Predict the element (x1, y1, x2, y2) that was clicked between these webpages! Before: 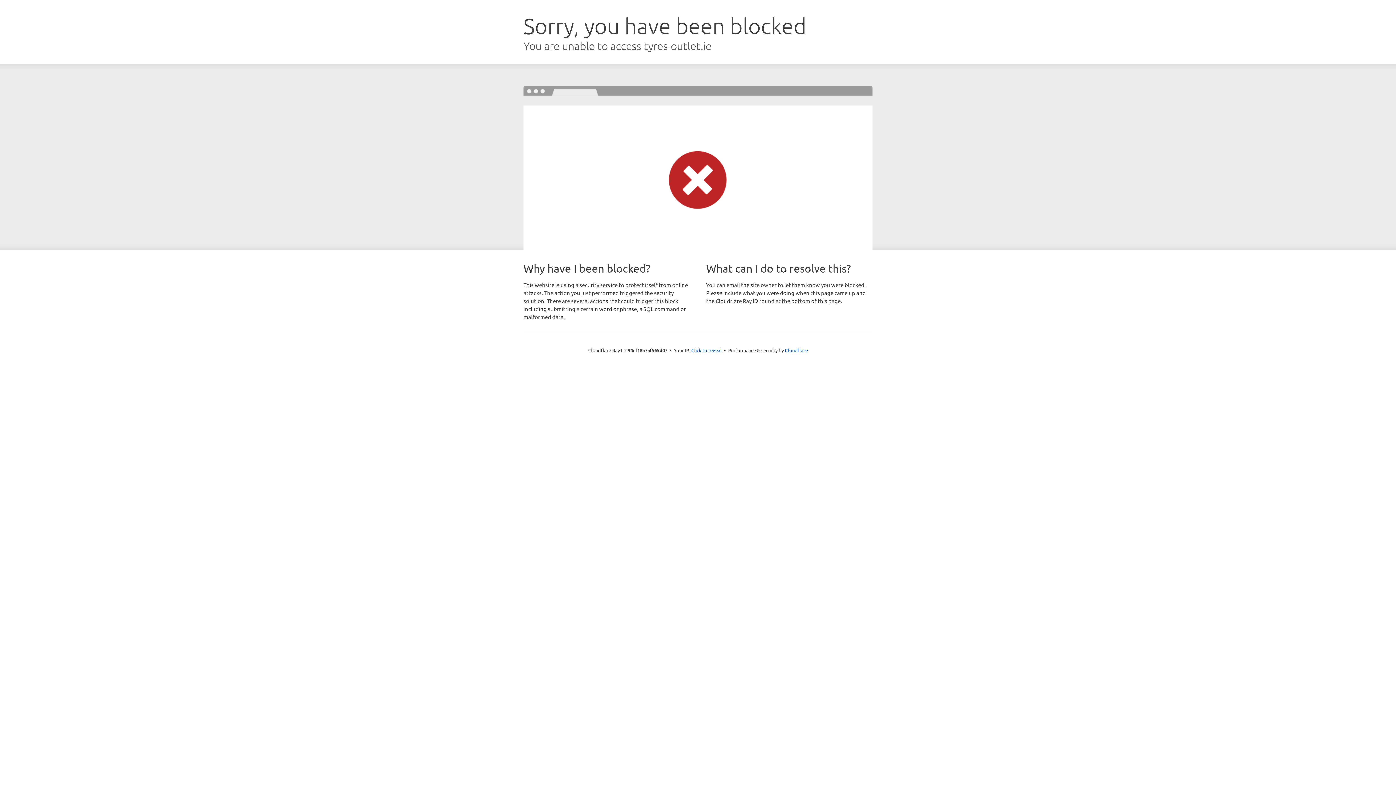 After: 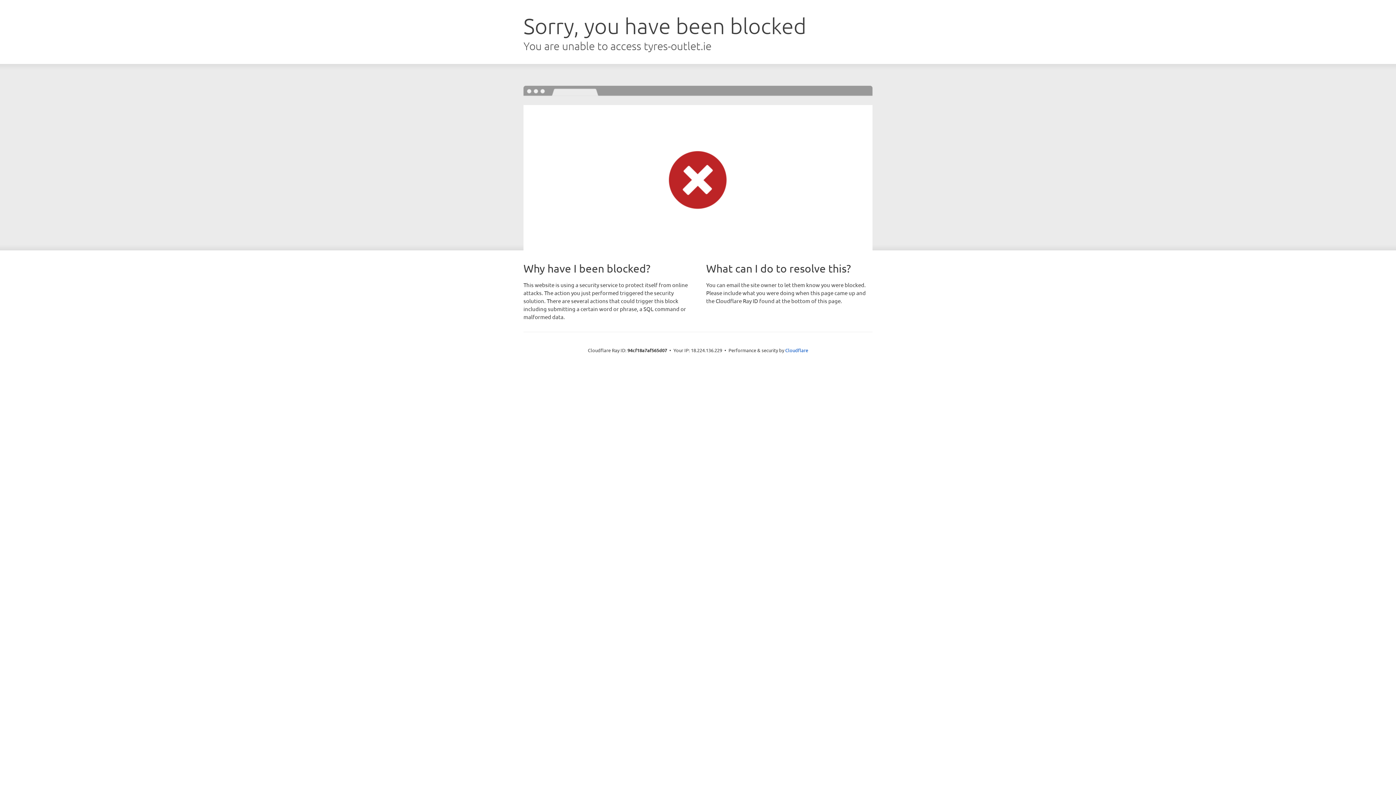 Action: label: Click to reveal bbox: (691, 346, 722, 353)